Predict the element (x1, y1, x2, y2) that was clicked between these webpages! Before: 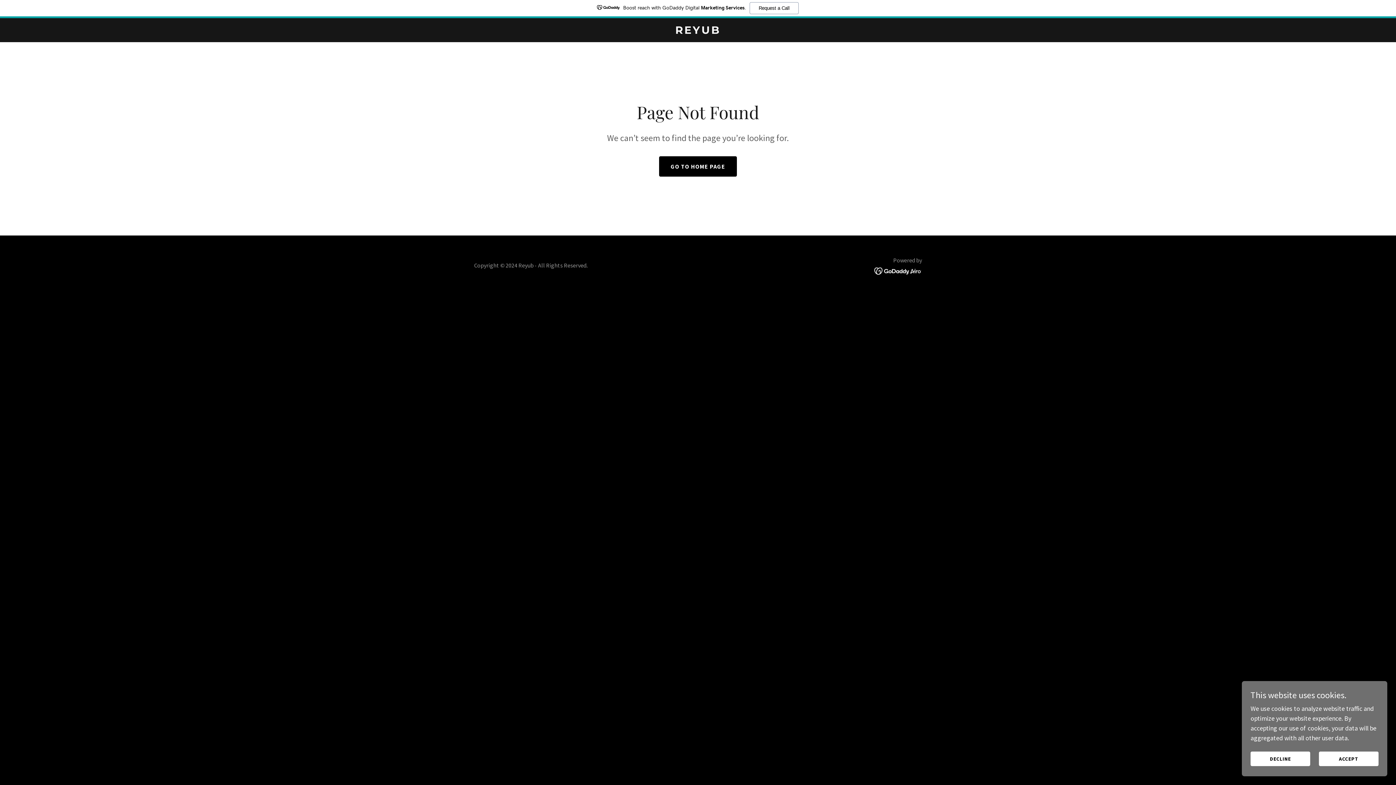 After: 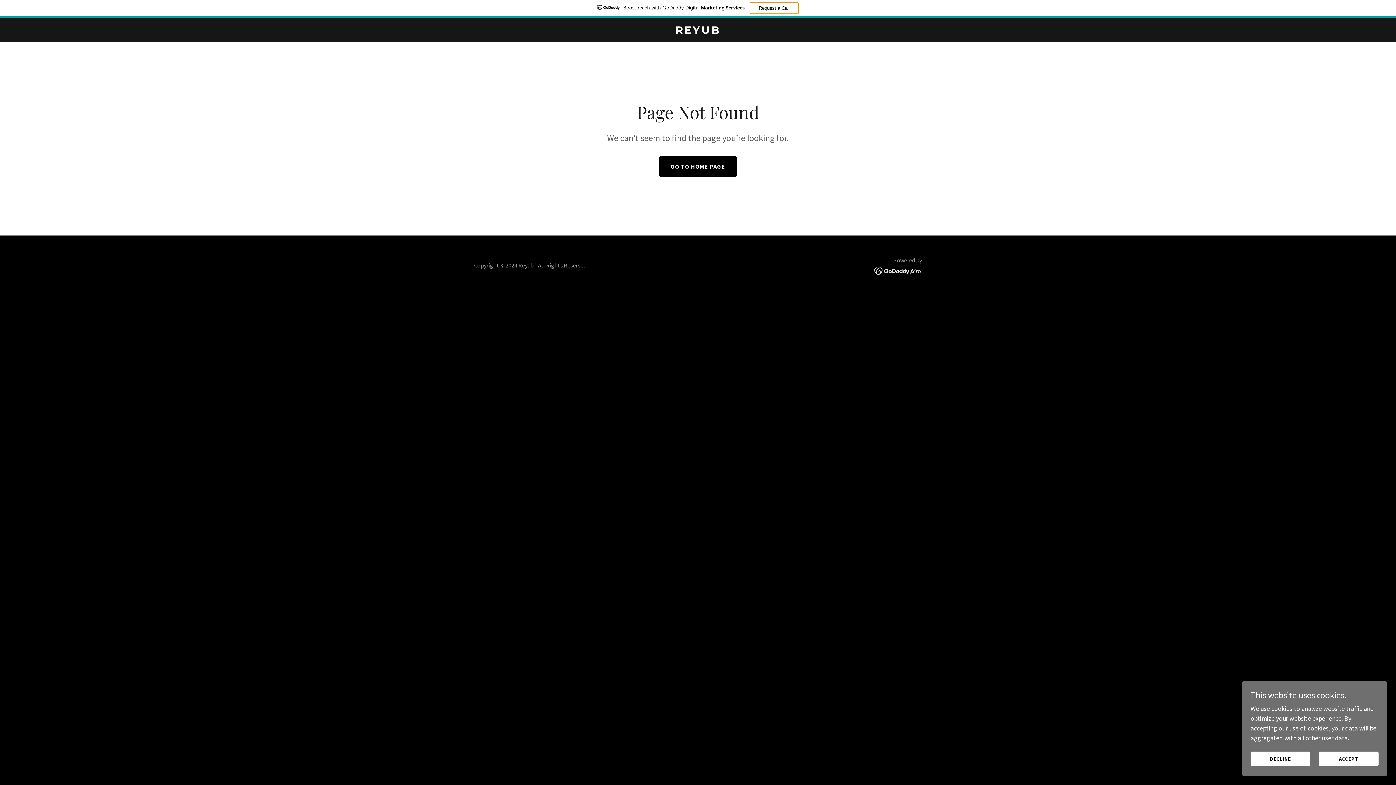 Action: bbox: (749, 2, 798, 14) label: Request a Call